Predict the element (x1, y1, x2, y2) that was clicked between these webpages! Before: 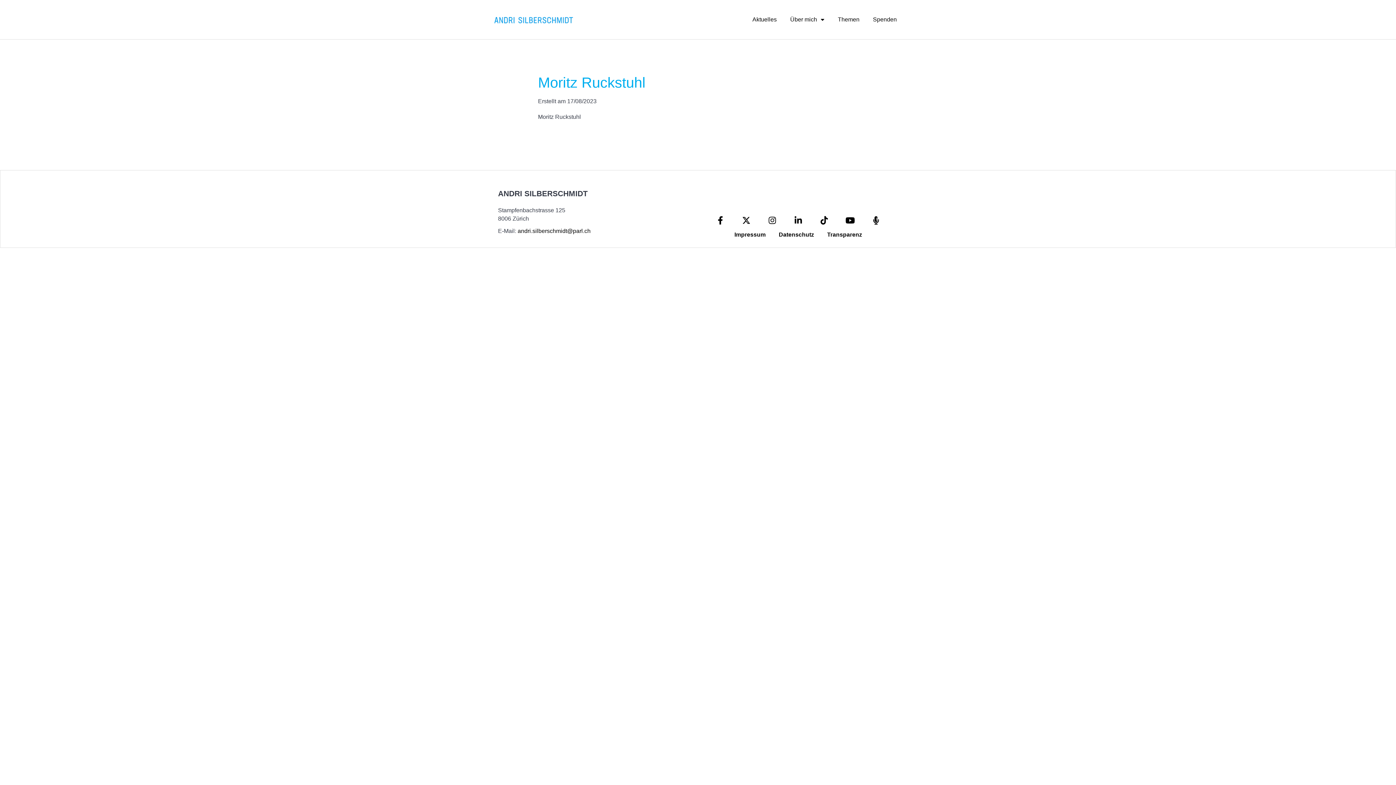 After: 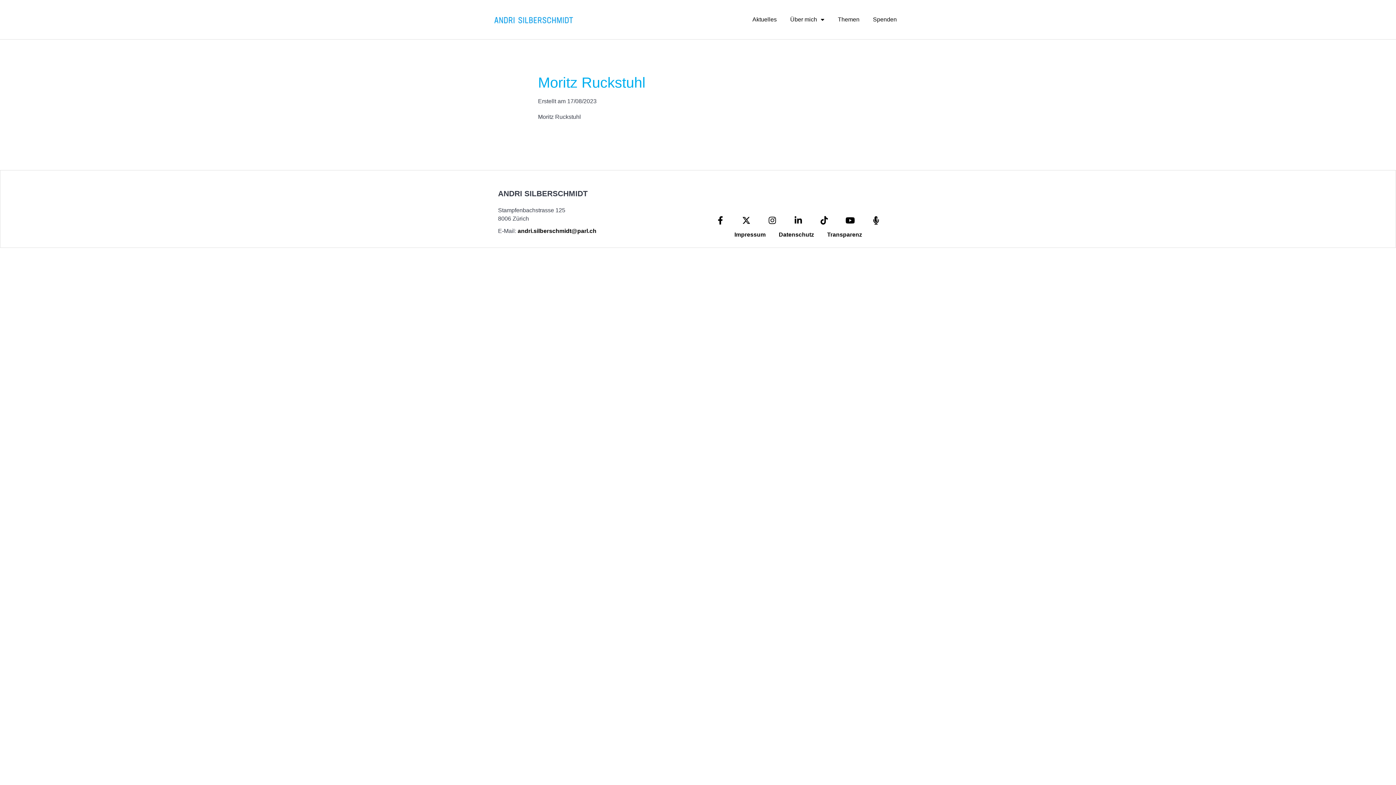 Action: bbox: (517, 227, 590, 234) label: andri.silberschmidt@parl.ch